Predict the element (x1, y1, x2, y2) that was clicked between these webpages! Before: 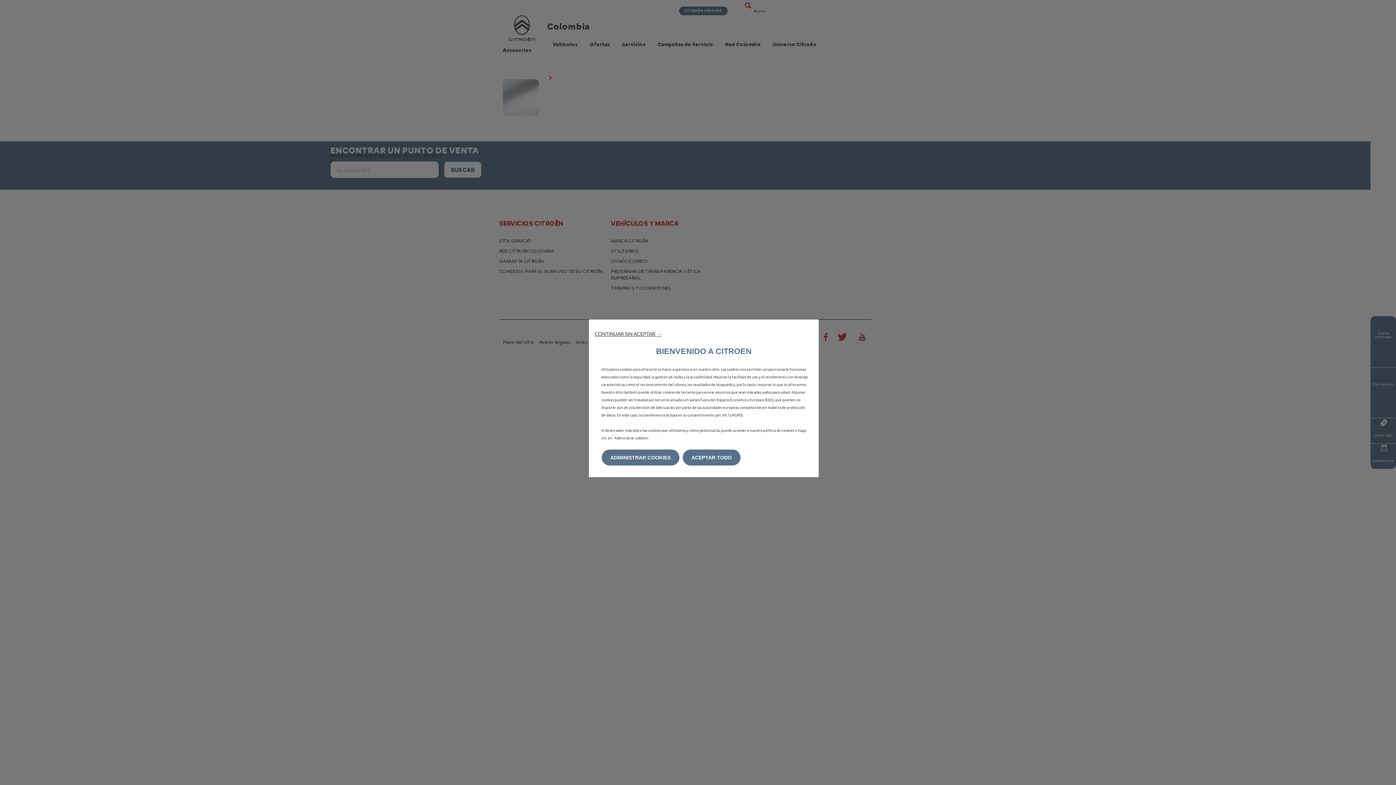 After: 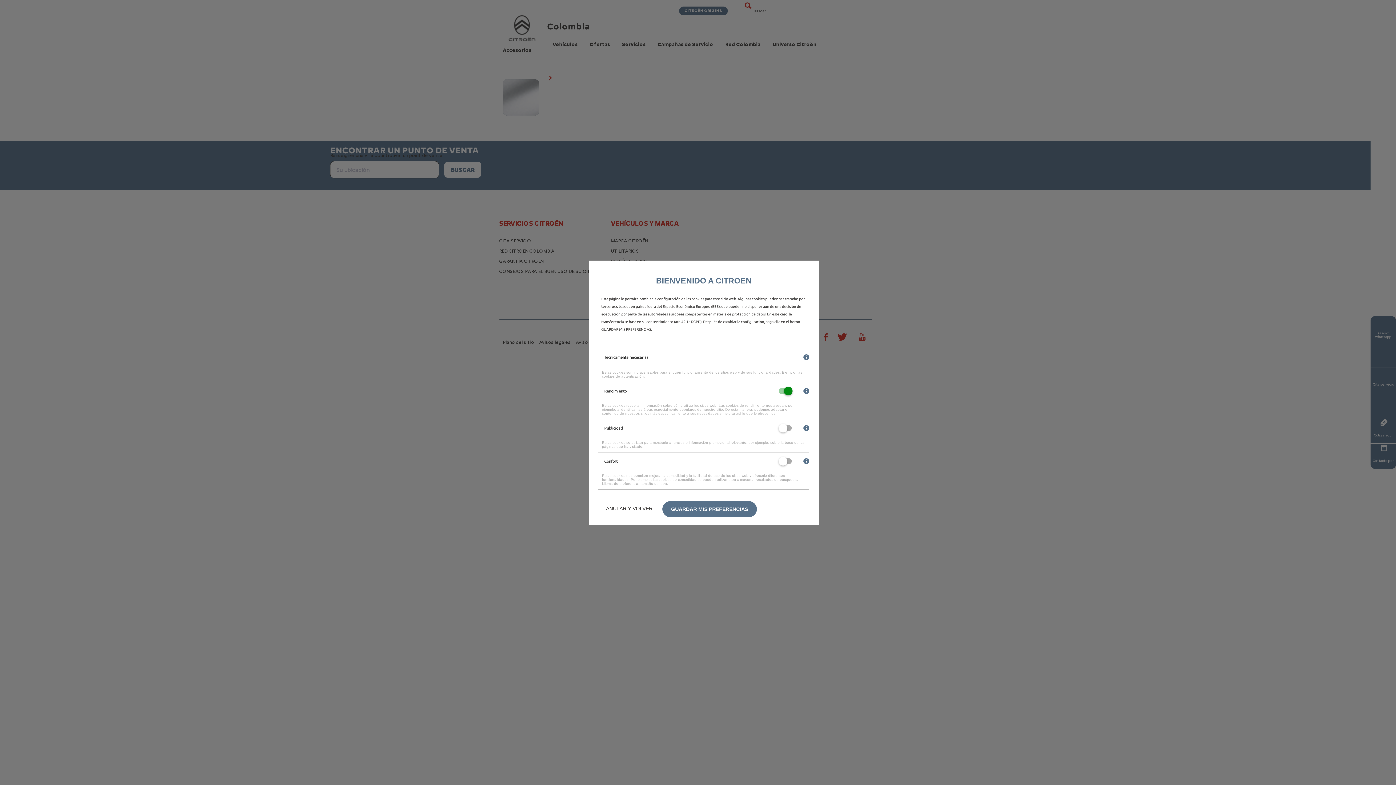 Action: bbox: (601, 449, 679, 465) label: ADMINISTRAR COOKIES